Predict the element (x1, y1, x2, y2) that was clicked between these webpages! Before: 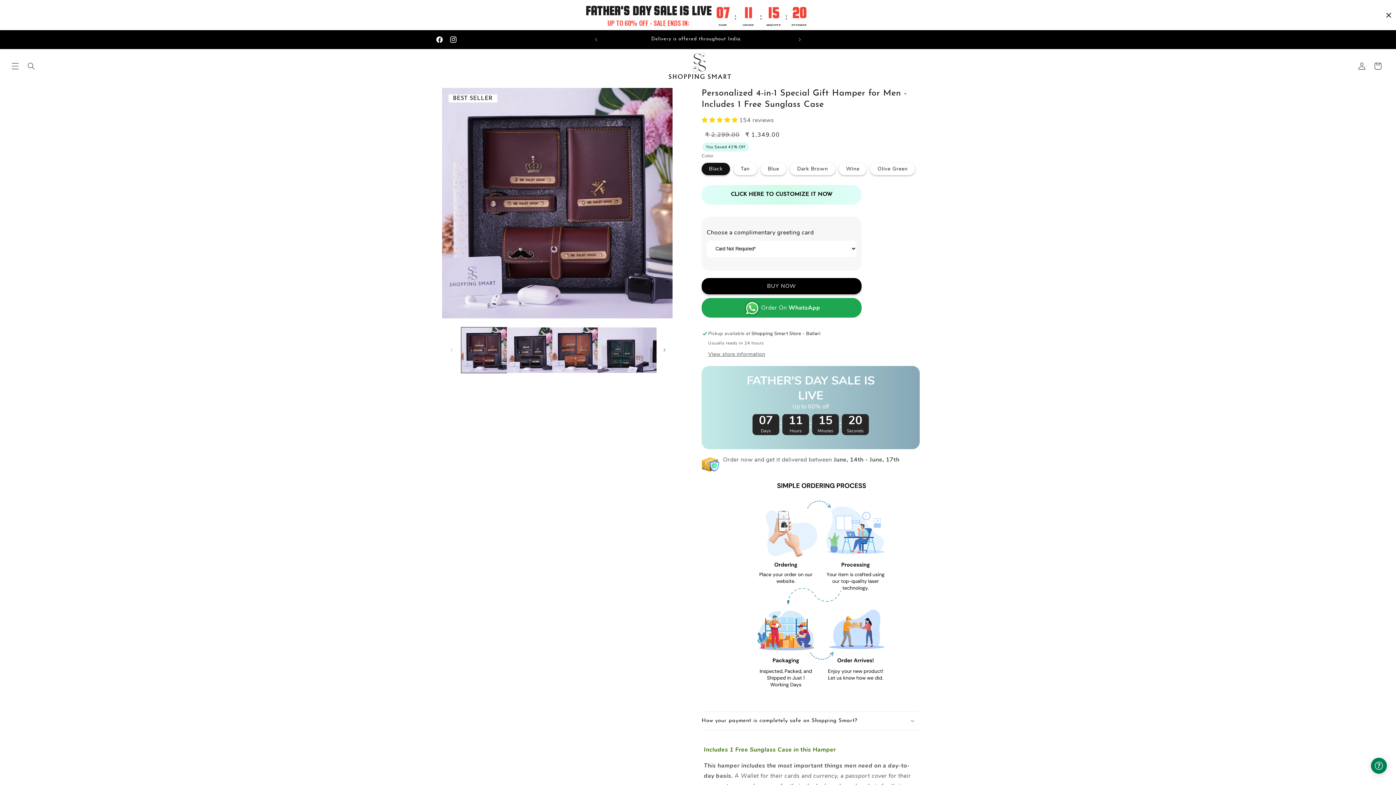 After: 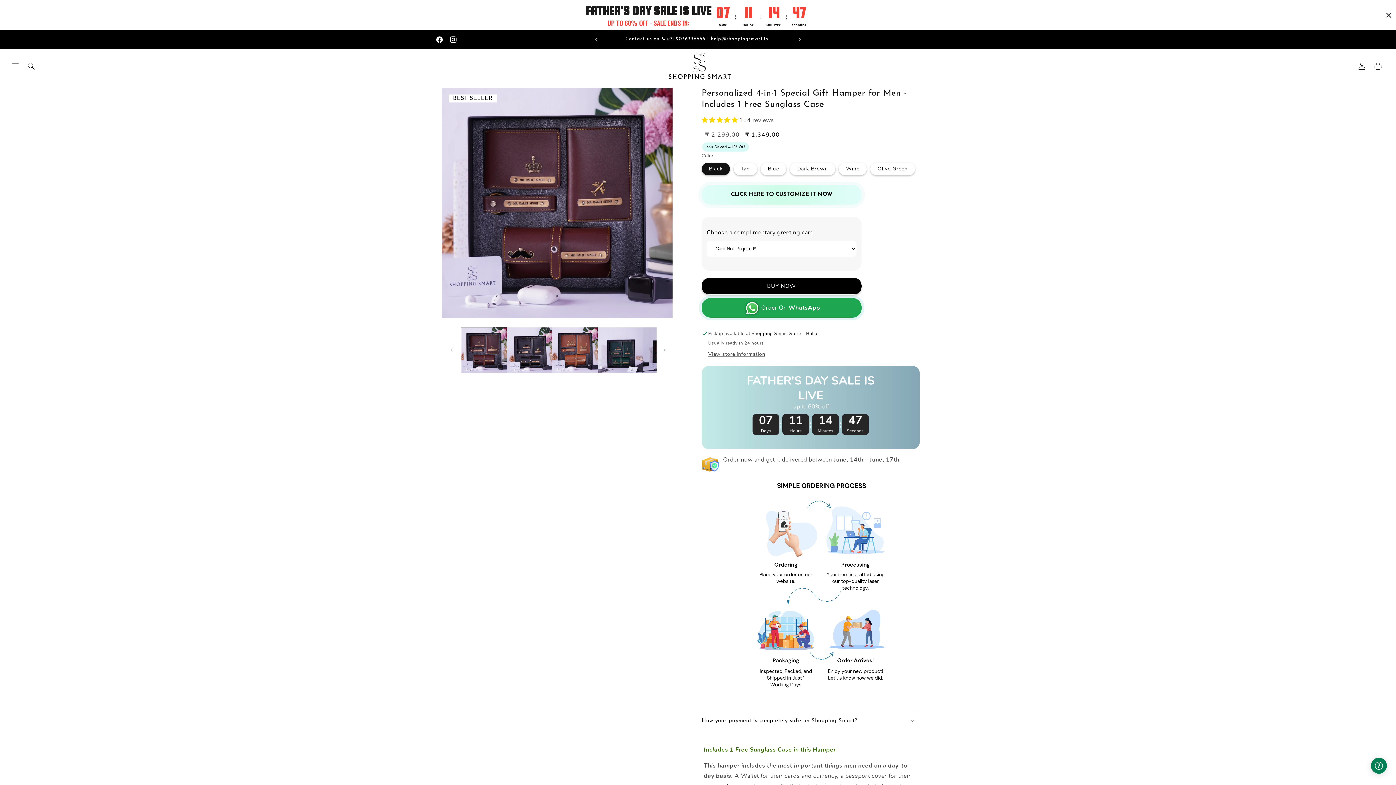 Action: bbox: (701, 116, 739, 124) label: 4.97 stars